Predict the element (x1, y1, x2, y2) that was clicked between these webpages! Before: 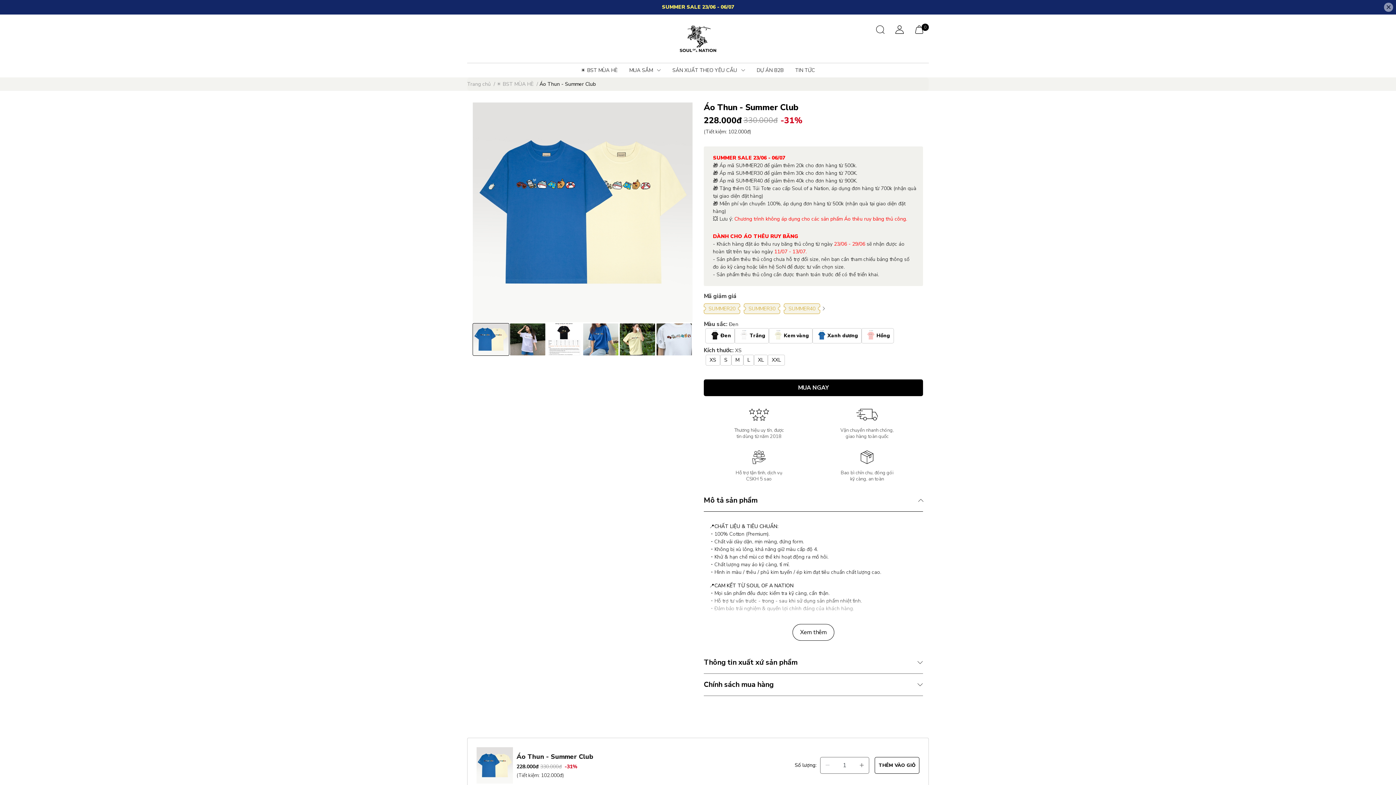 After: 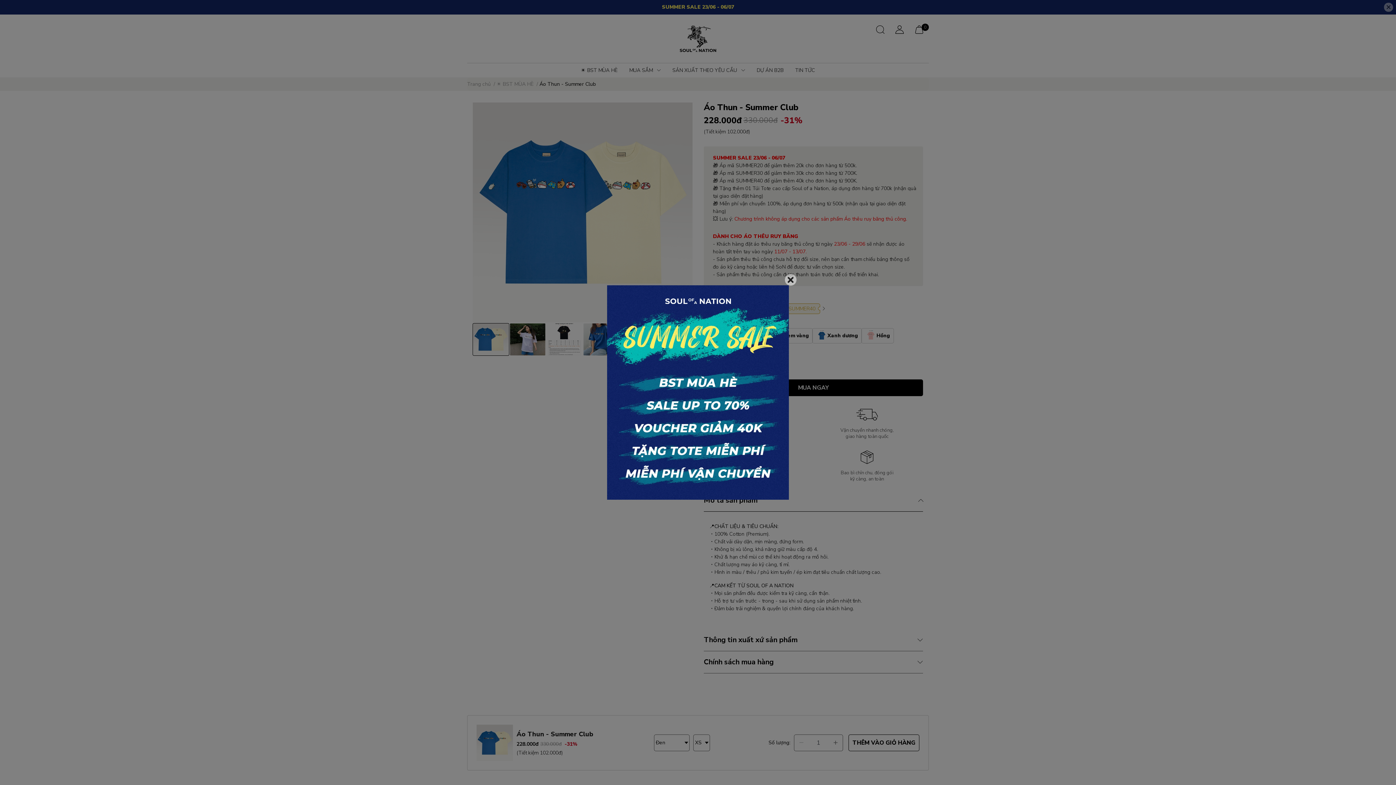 Action: bbox: (785, 274, 796, 285) label: Close